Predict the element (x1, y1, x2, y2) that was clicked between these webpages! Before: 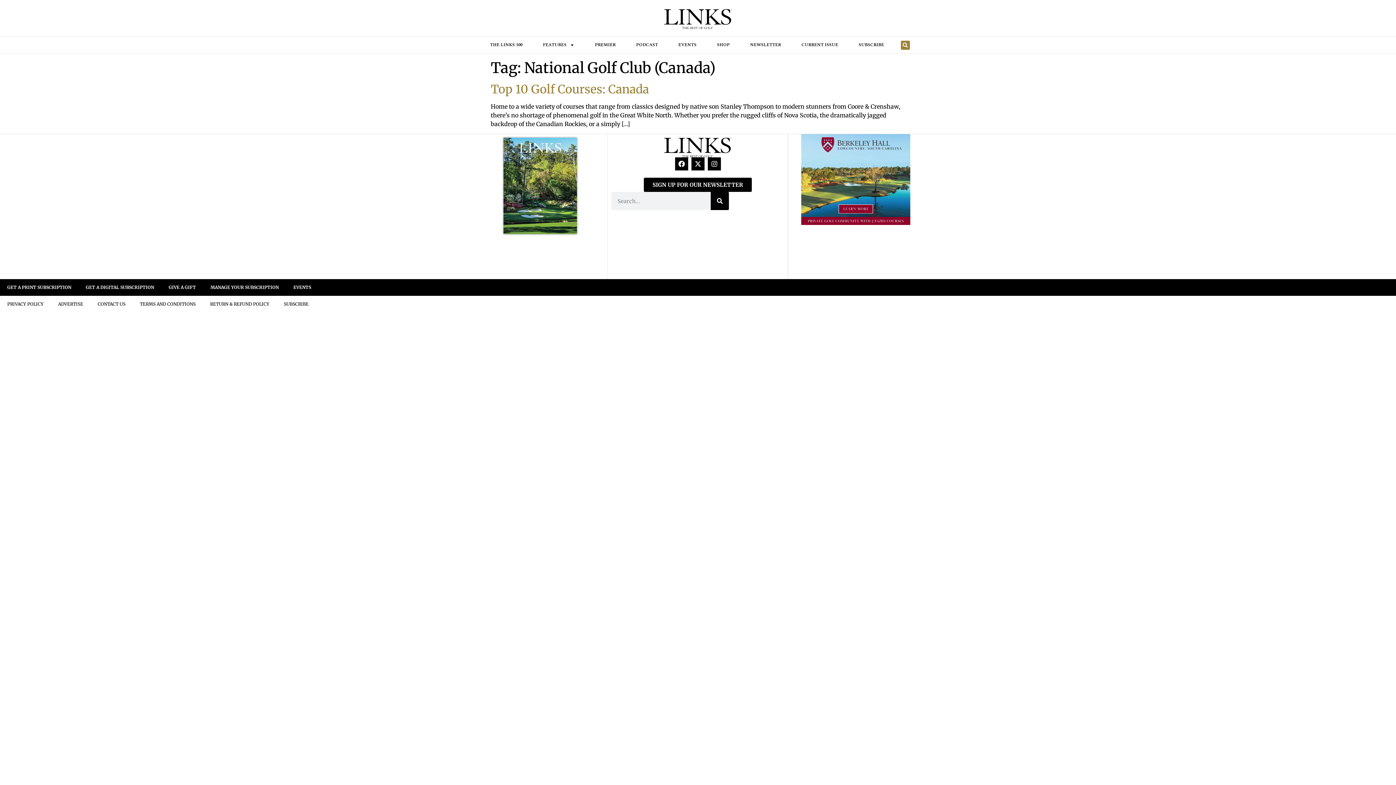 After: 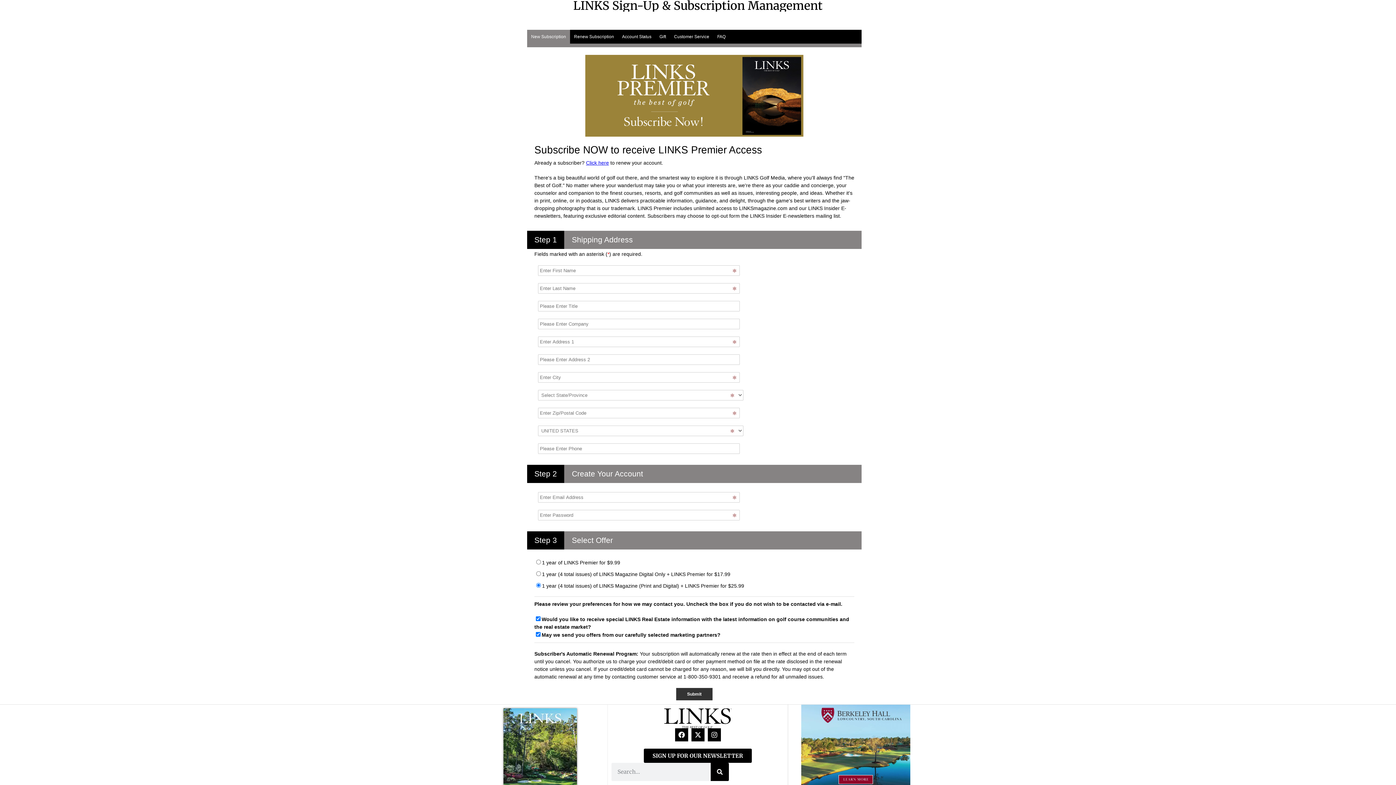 Action: label: GET A PRINT SUBSCRIPTION bbox: (0, 279, 78, 295)